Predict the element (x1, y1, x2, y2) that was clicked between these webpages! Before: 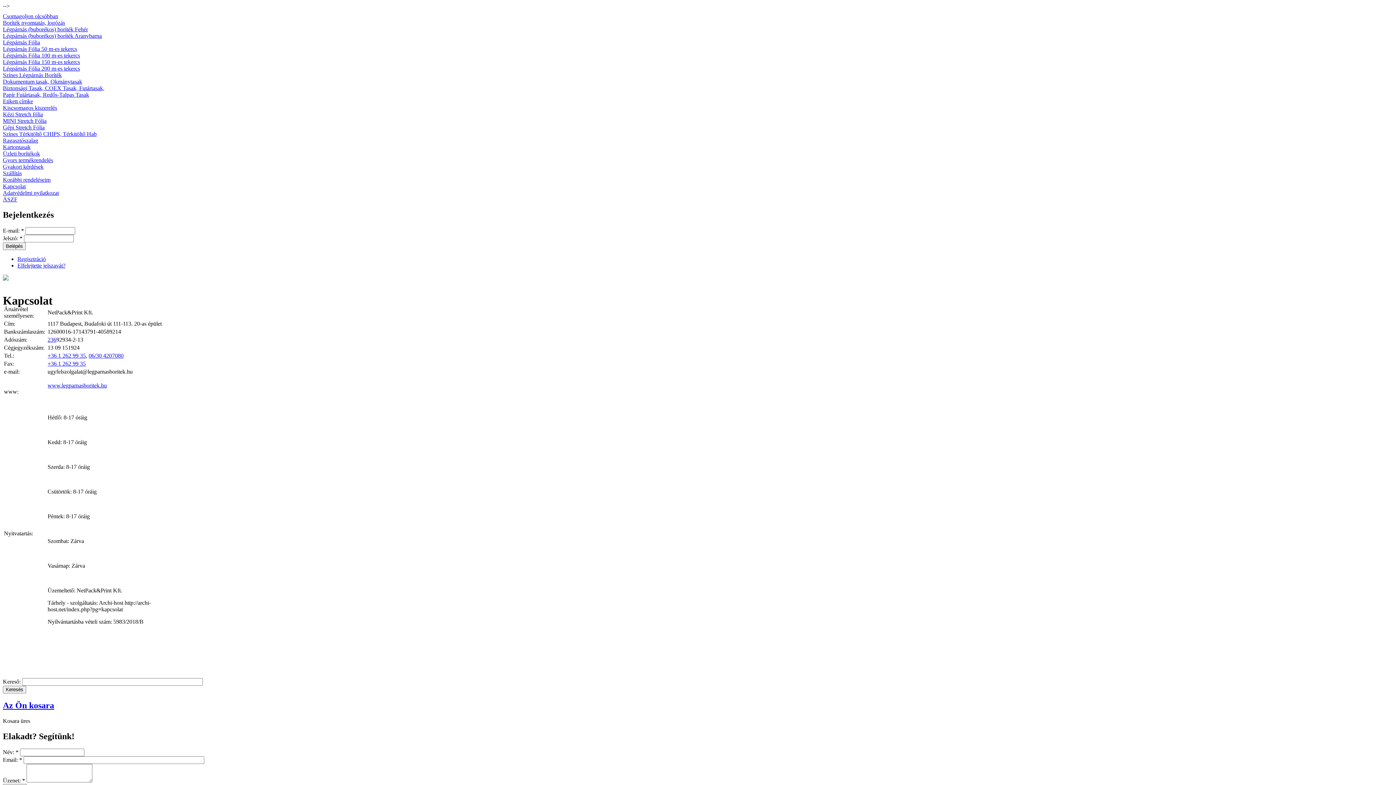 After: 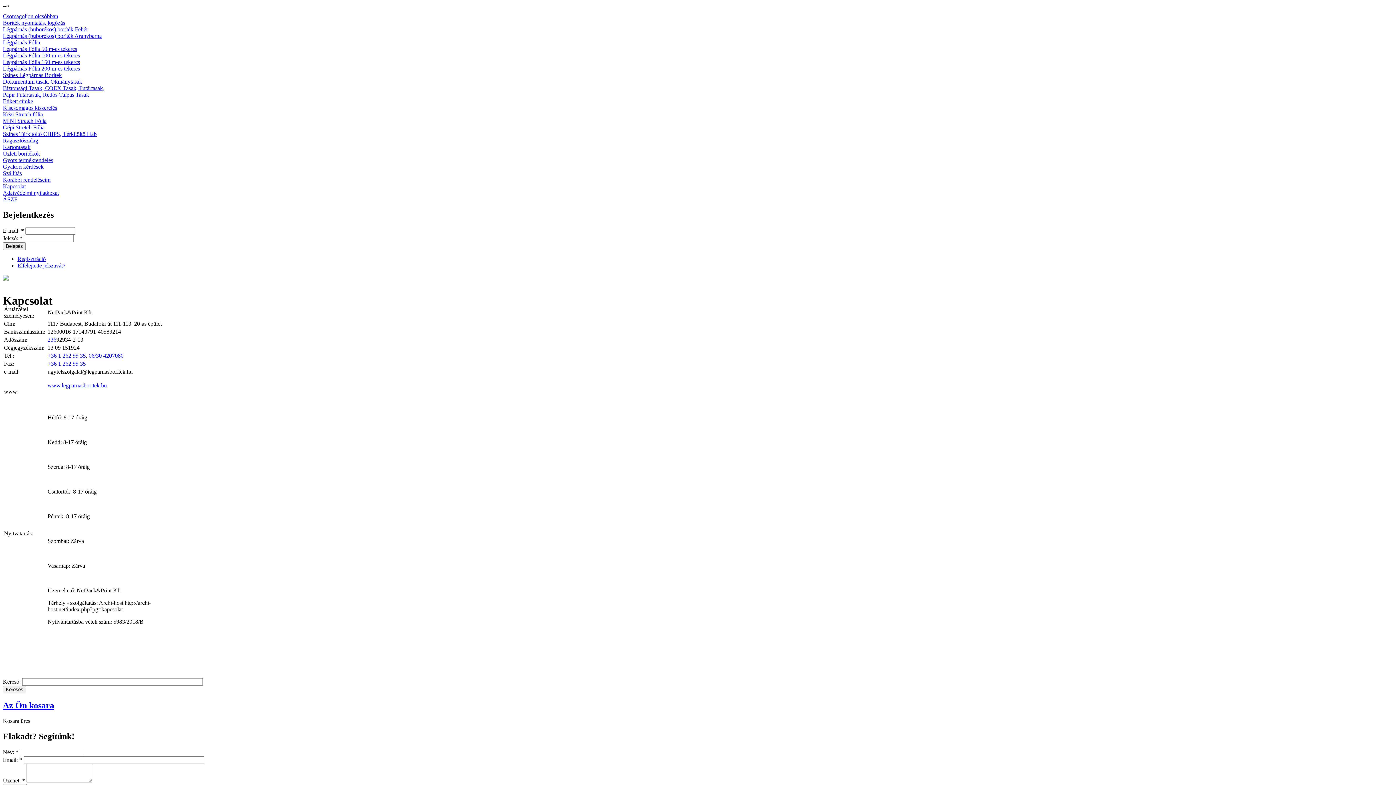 Action: bbox: (2, 19, 65, 25) label: Boríték nyomtatás, logózás